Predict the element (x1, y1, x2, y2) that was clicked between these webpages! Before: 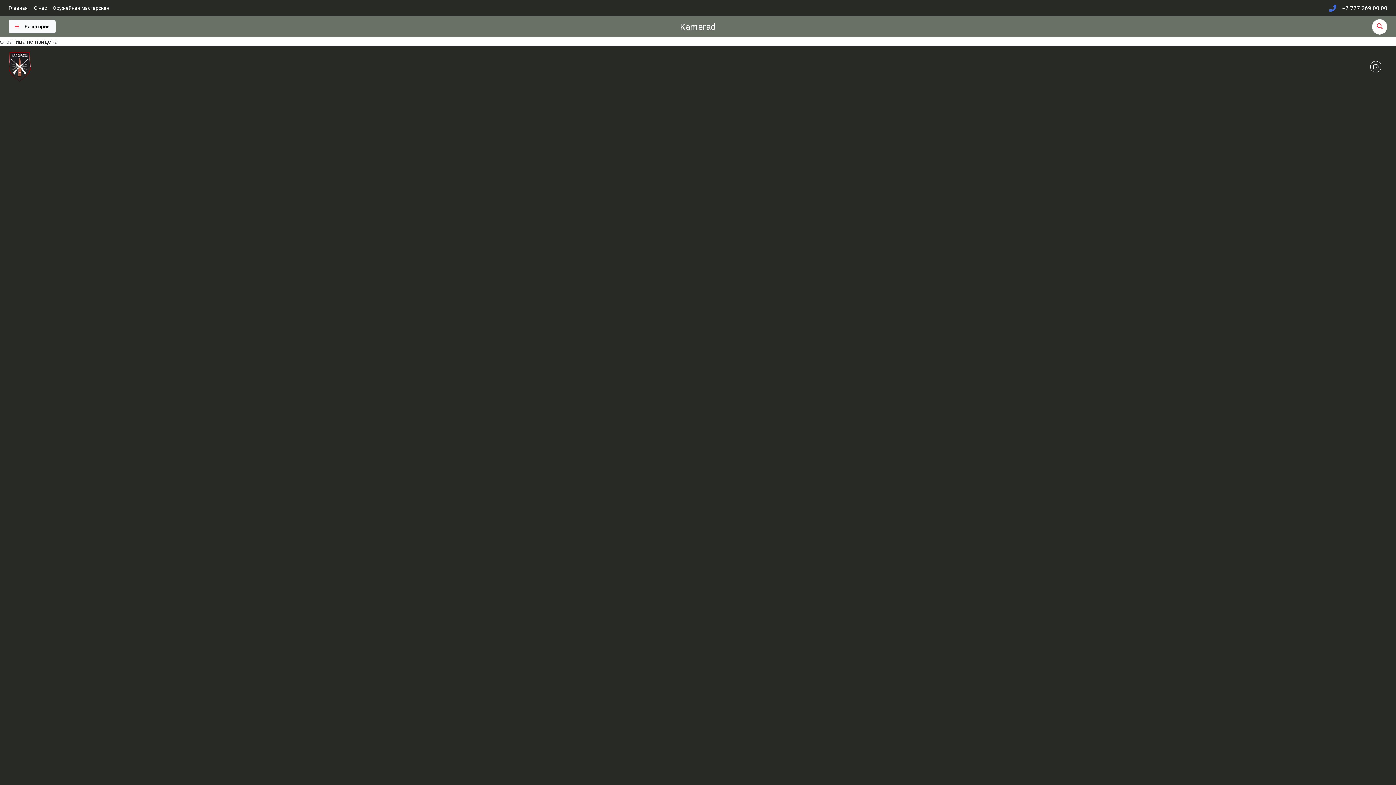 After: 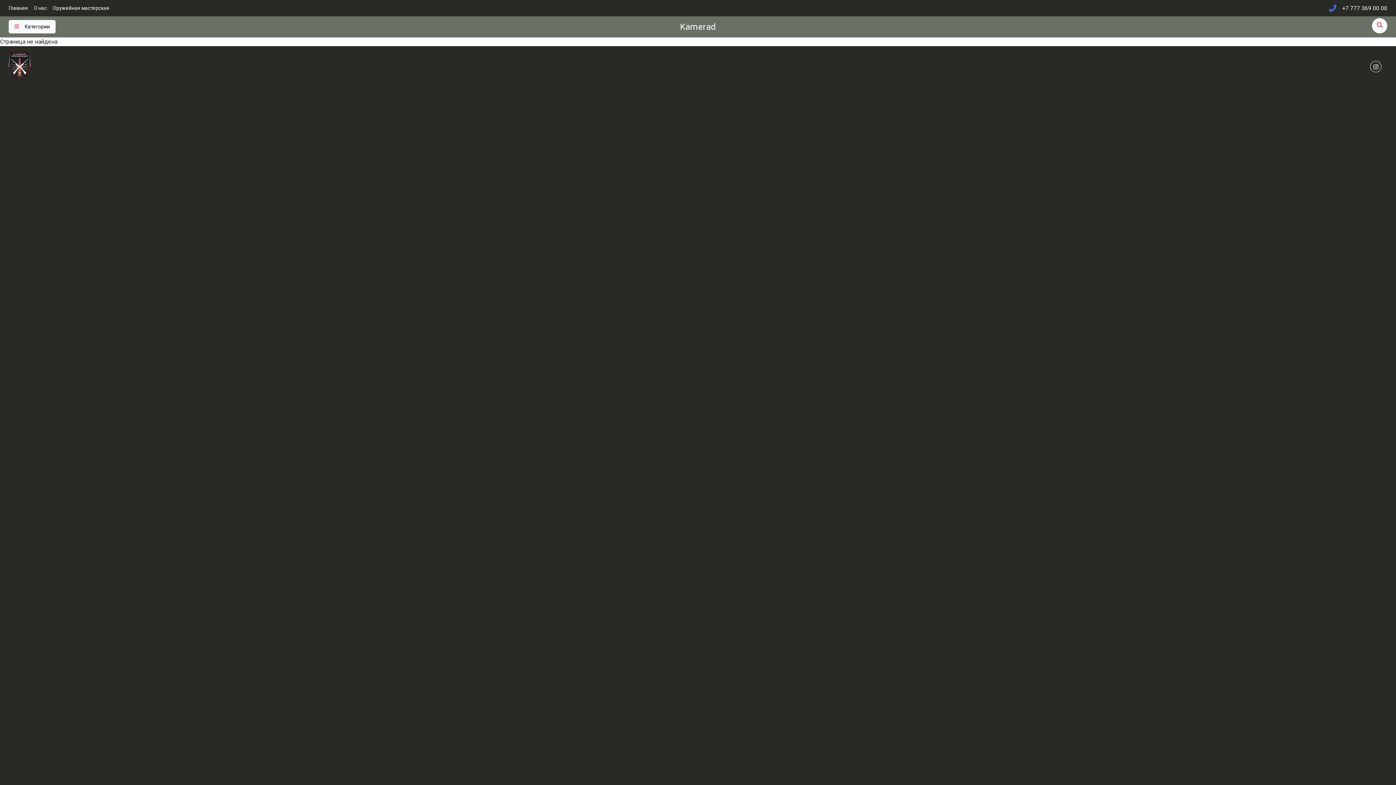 Action: bbox: (1372, 19, 1387, 34)